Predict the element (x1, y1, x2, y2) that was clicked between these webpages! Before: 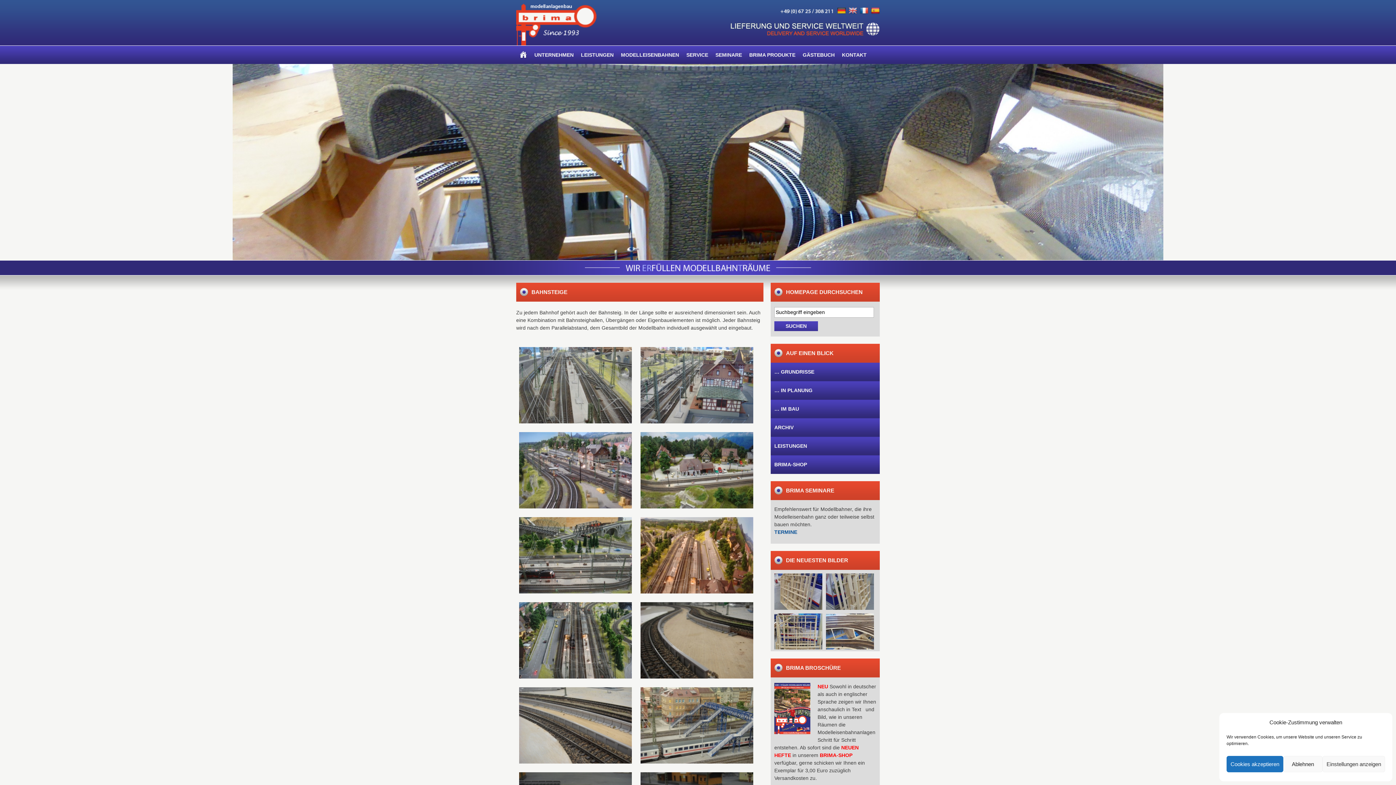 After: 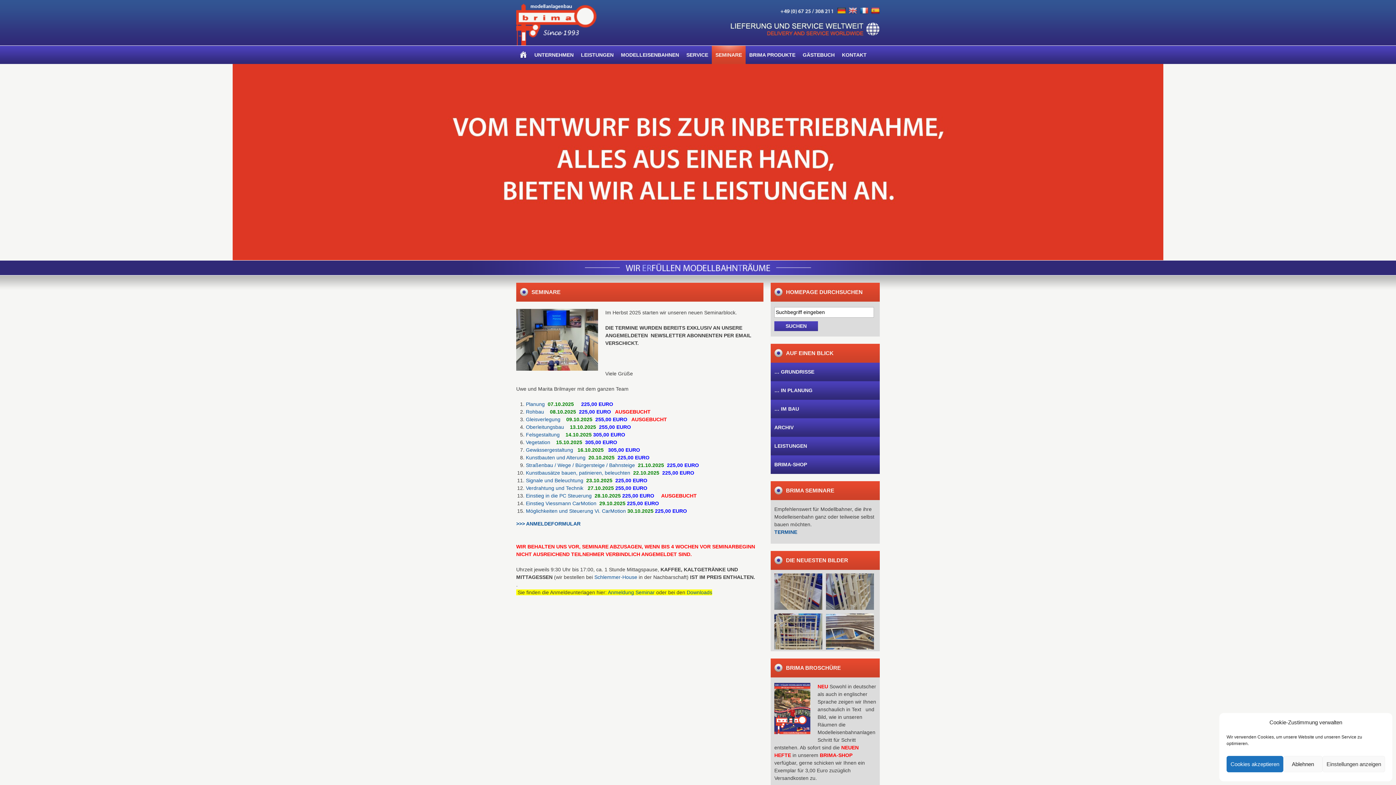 Action: label: SEMINARE bbox: (712, 45, 745, 64)